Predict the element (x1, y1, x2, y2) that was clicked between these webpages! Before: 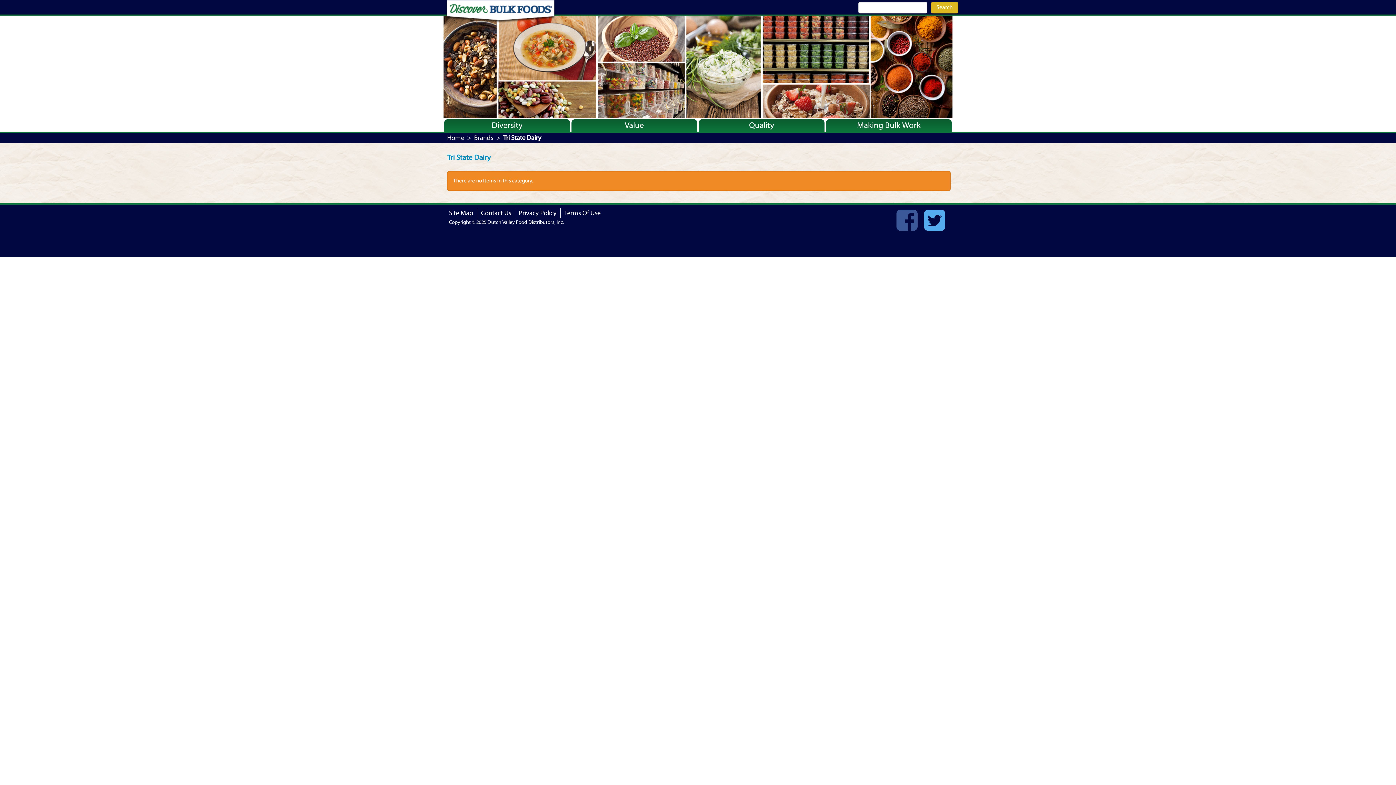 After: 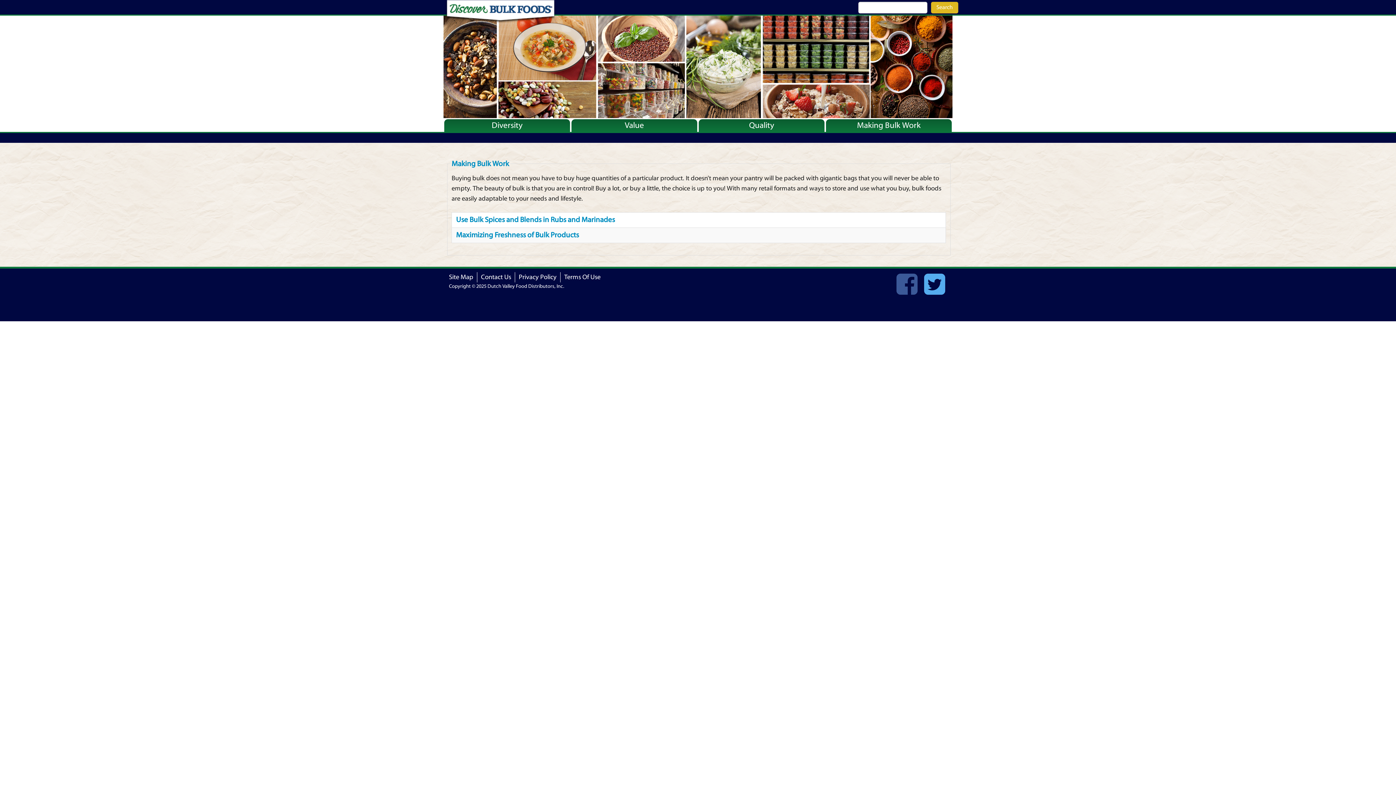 Action: bbox: (854, 120, 924, 130) label: Making Bulk Work